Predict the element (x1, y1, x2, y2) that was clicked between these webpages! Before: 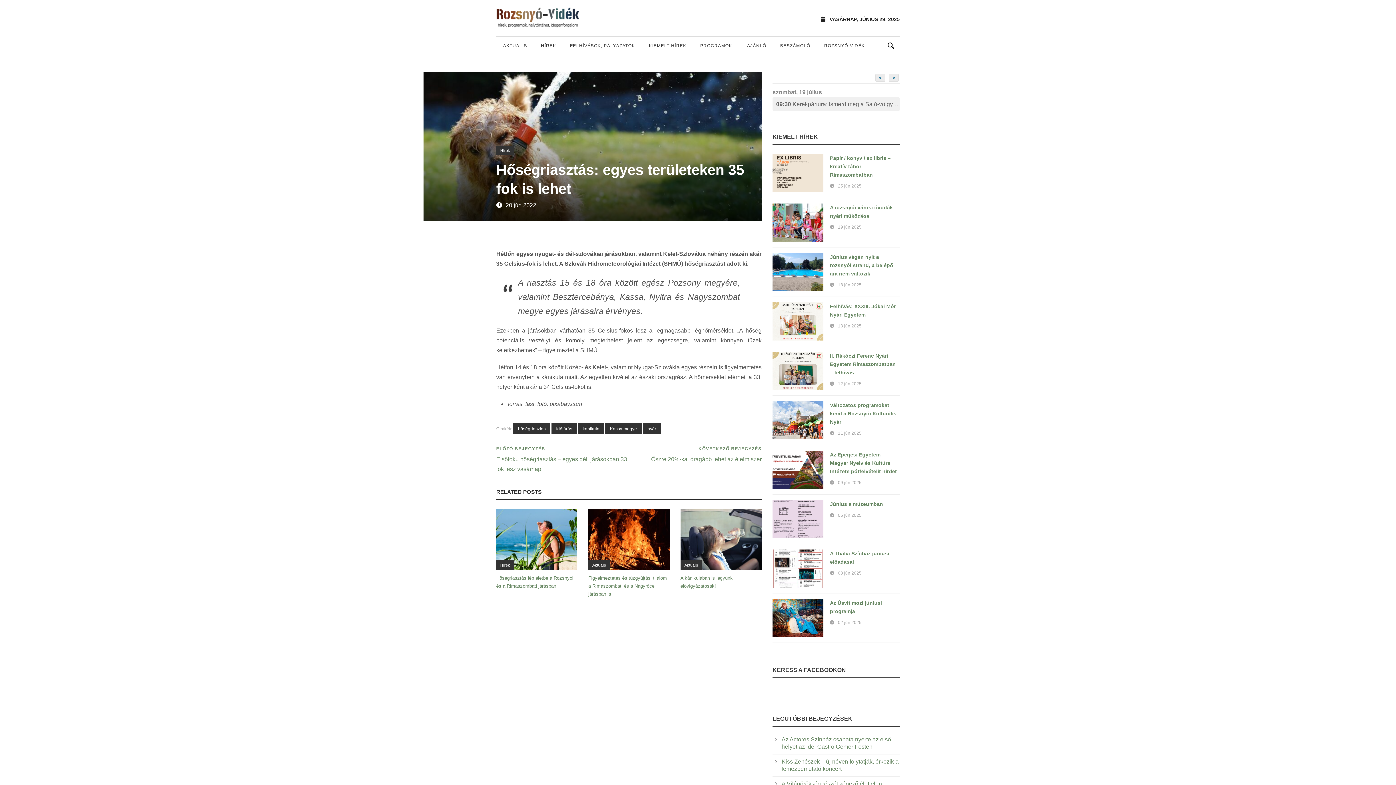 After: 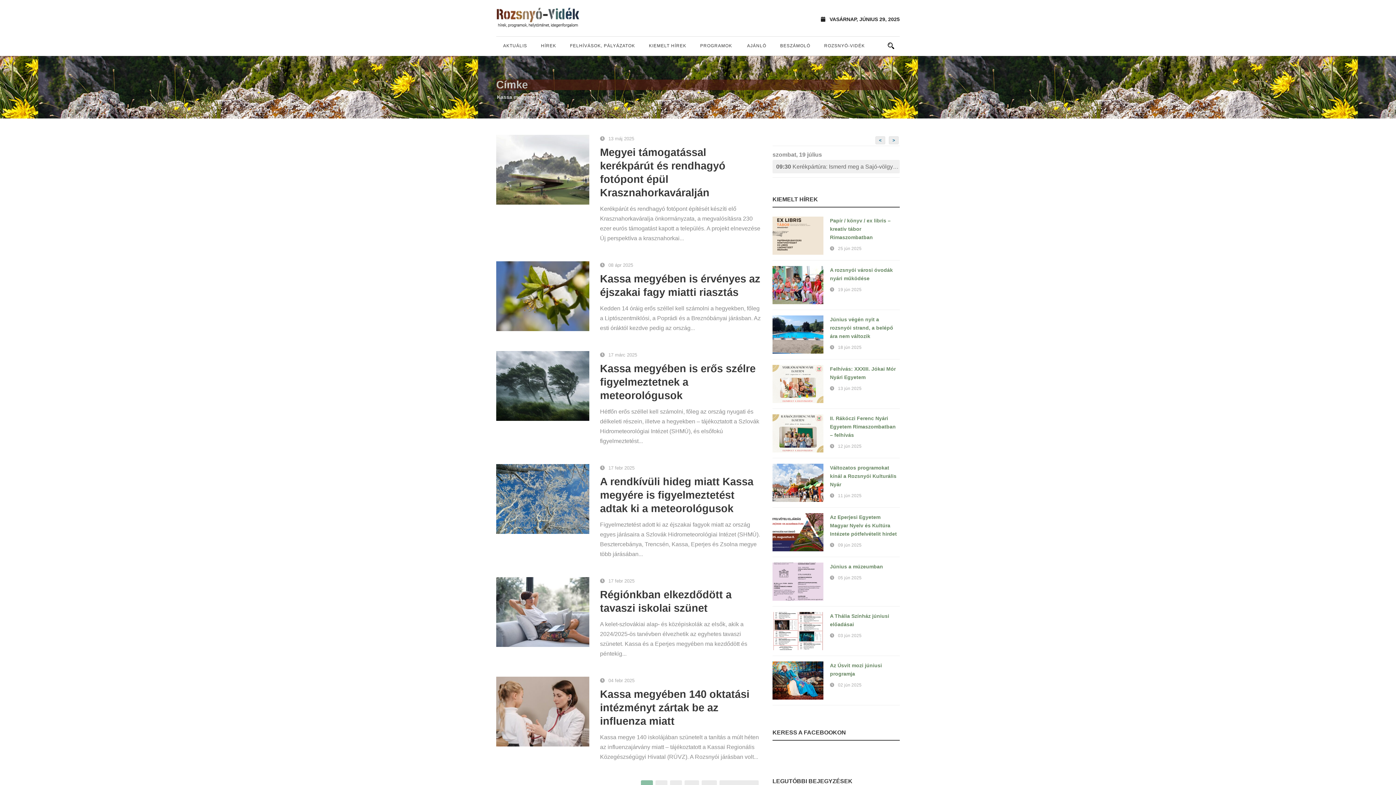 Action: bbox: (605, 423, 641, 434) label: Kassa megye